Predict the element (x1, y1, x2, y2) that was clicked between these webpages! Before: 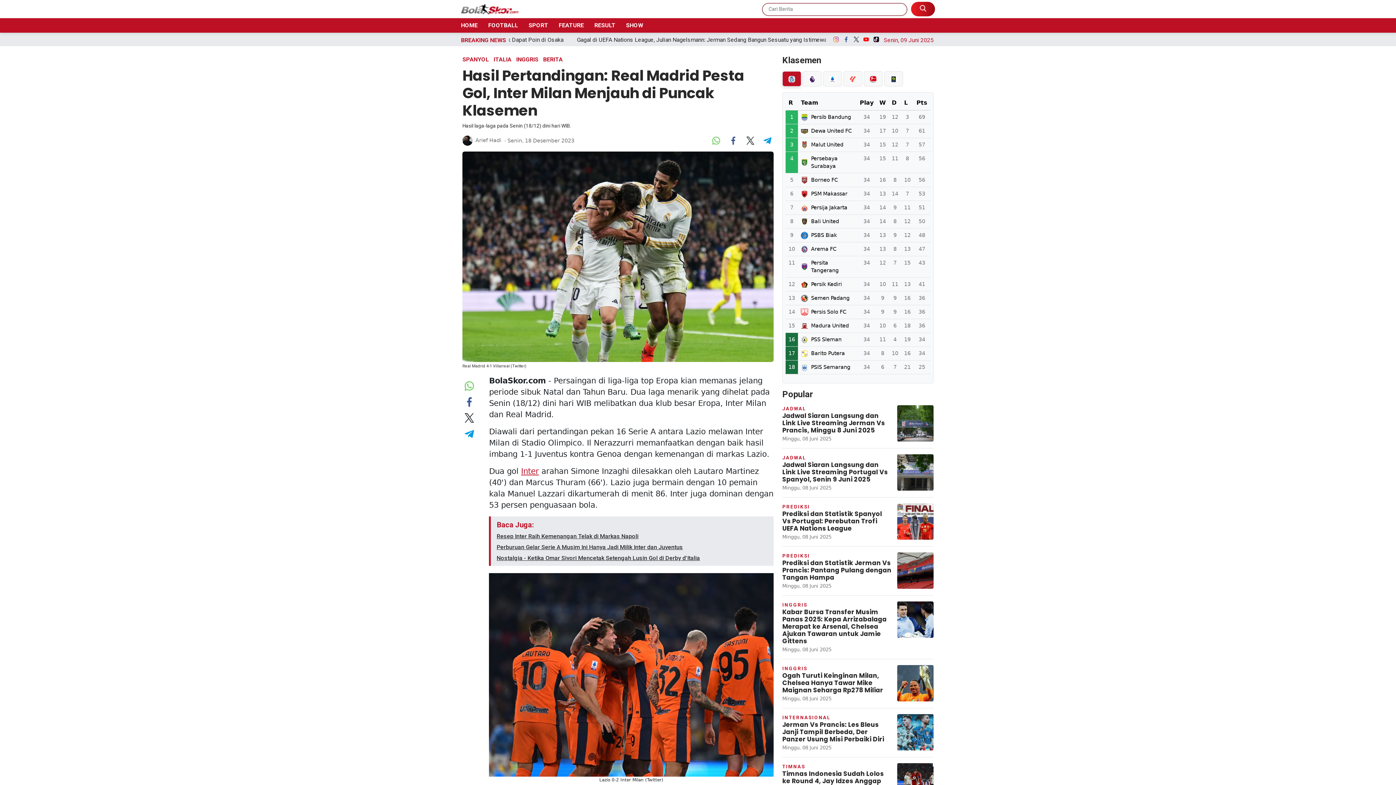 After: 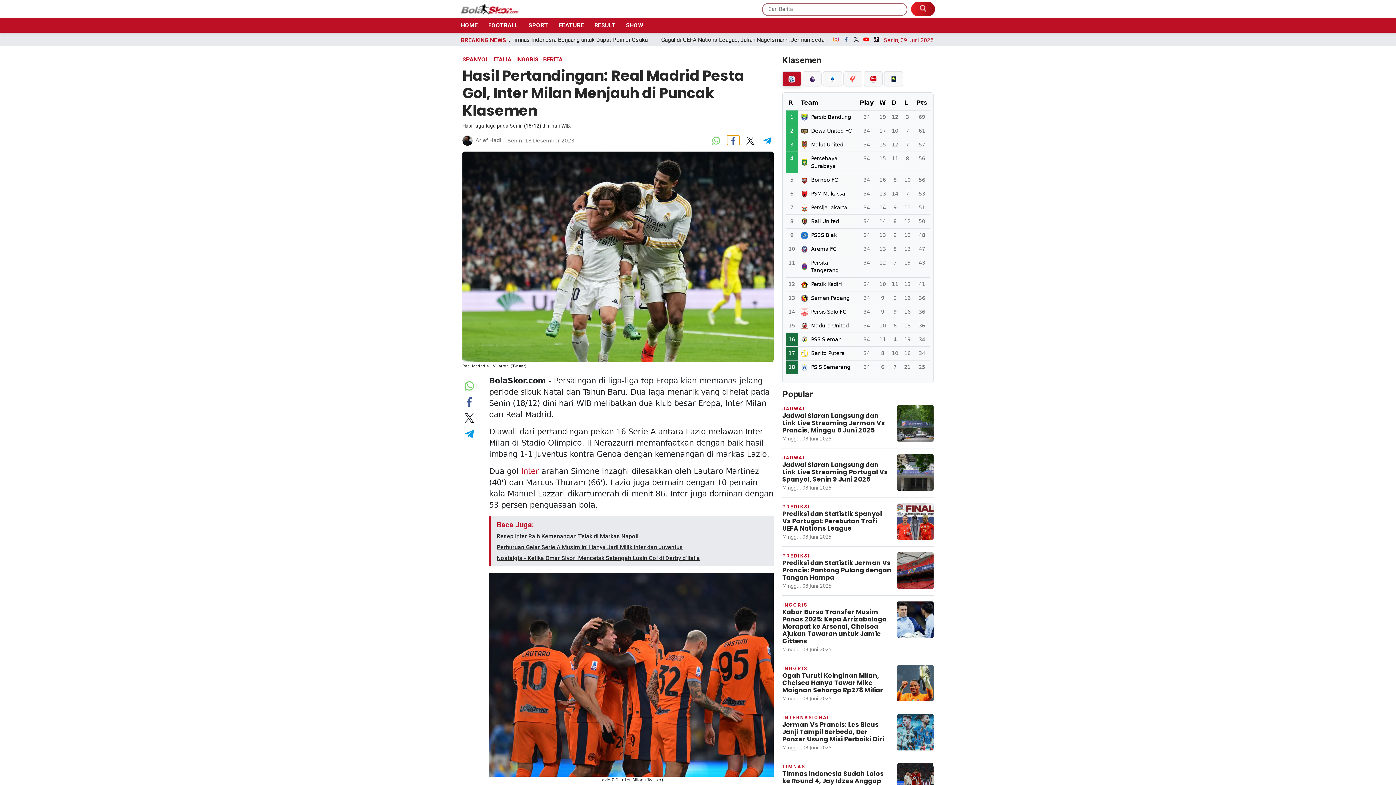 Action: bbox: (727, 135, 739, 145)